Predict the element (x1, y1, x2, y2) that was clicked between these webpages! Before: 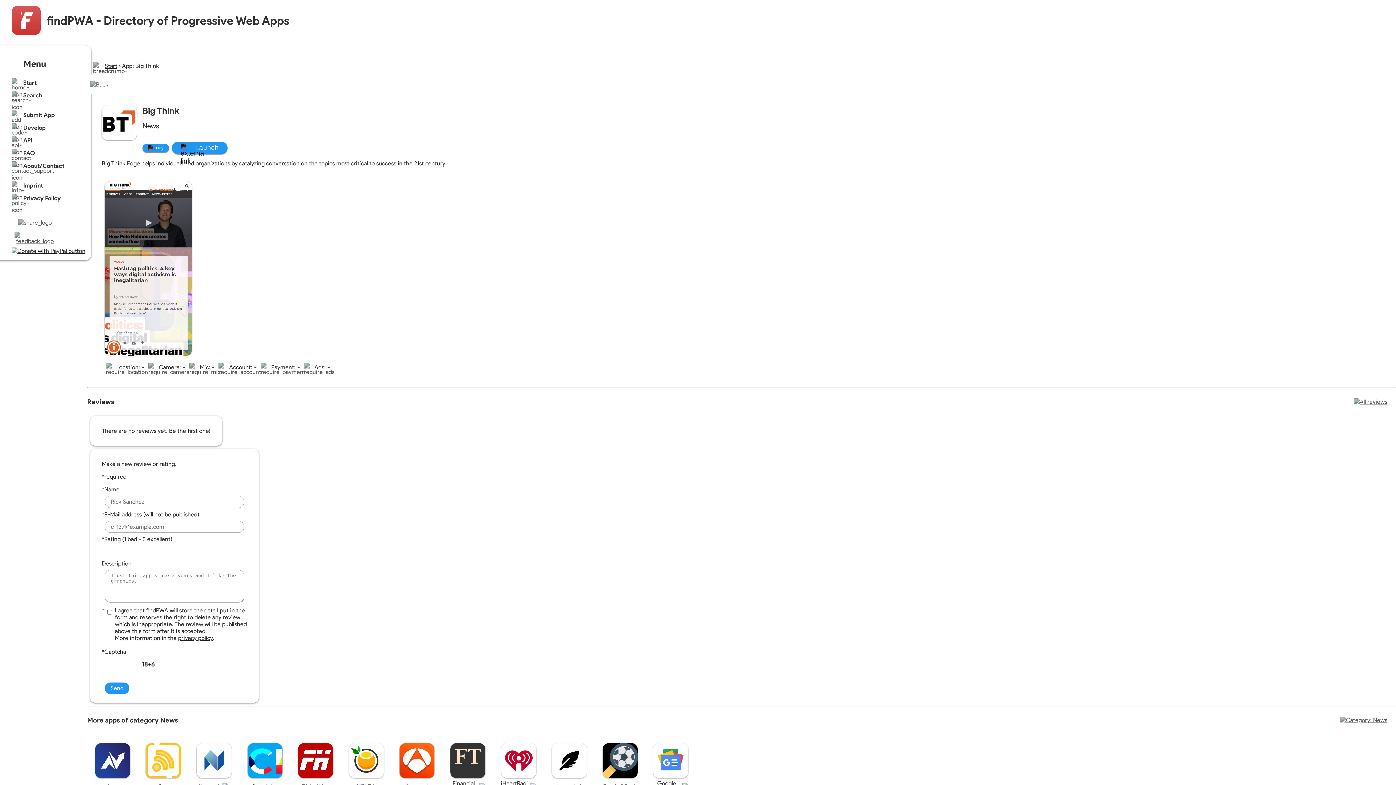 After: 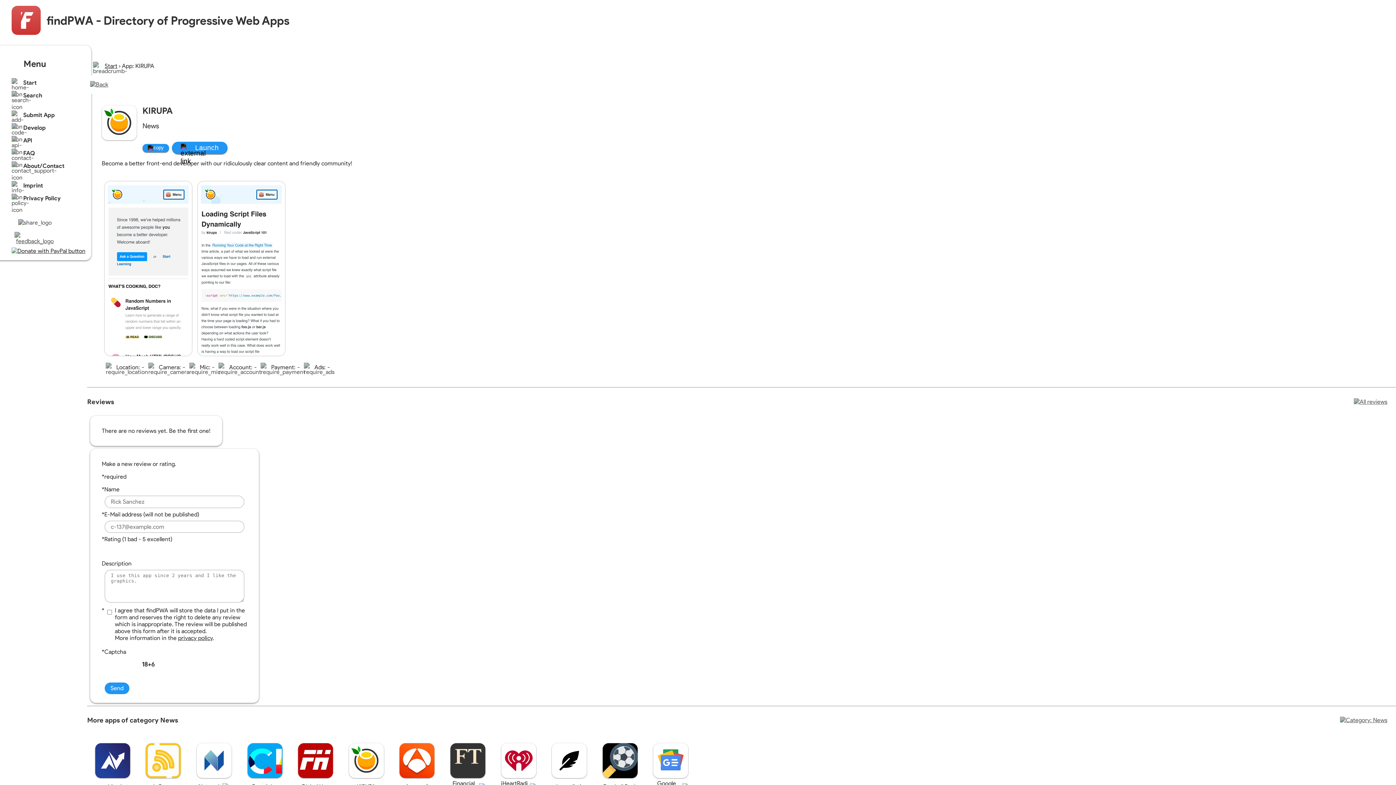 Action: bbox: (341, 740, 391, 807) label: KIRUPA